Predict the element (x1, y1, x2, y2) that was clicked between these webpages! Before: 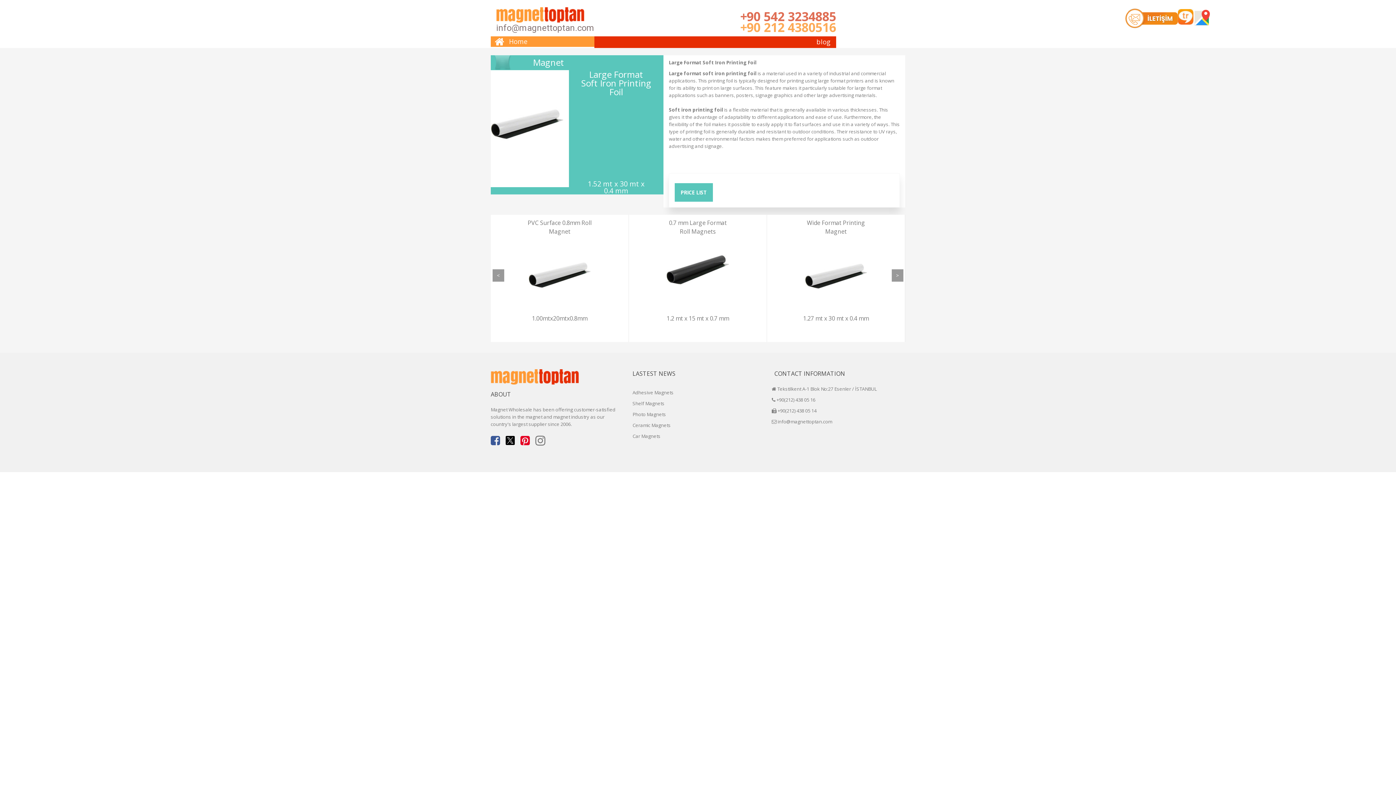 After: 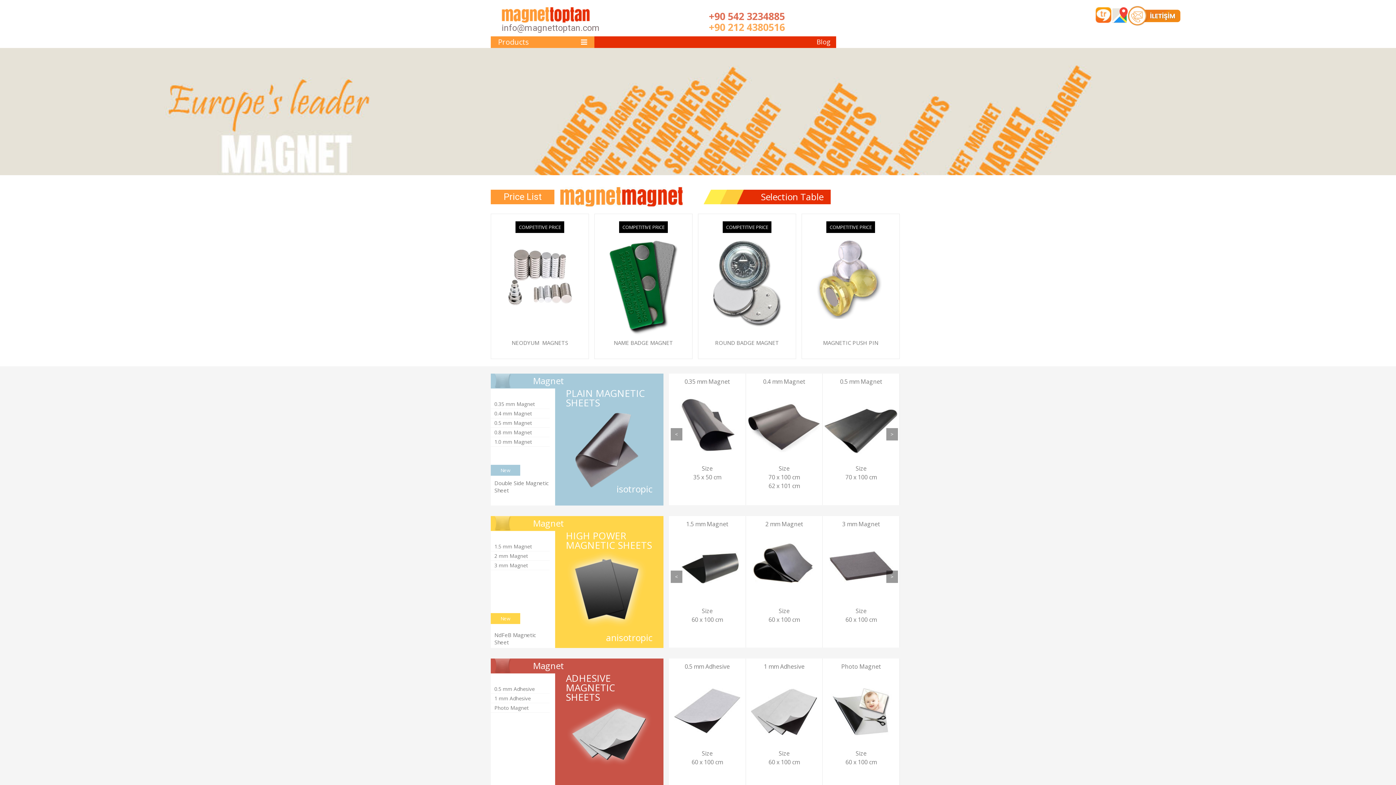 Action: bbox: (496, 17, 584, 24)